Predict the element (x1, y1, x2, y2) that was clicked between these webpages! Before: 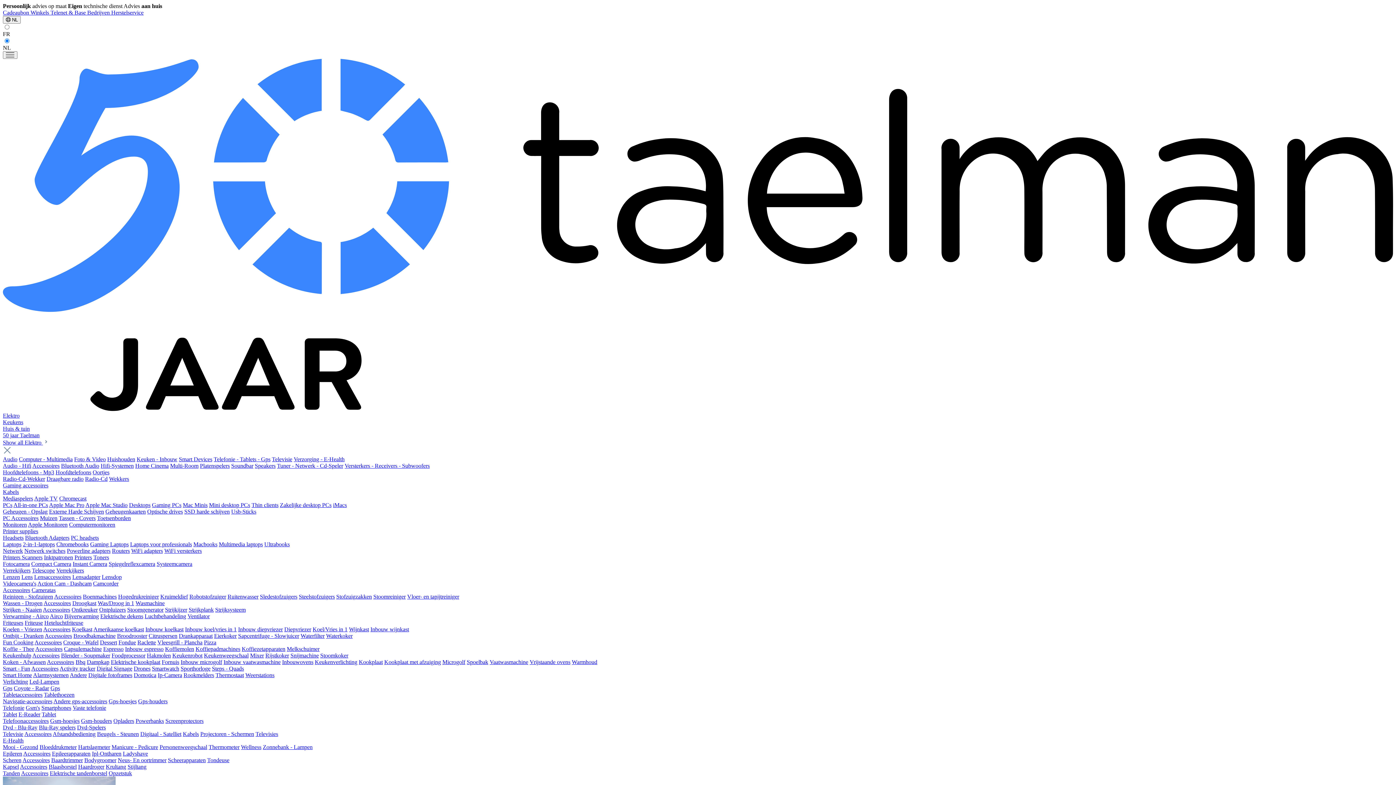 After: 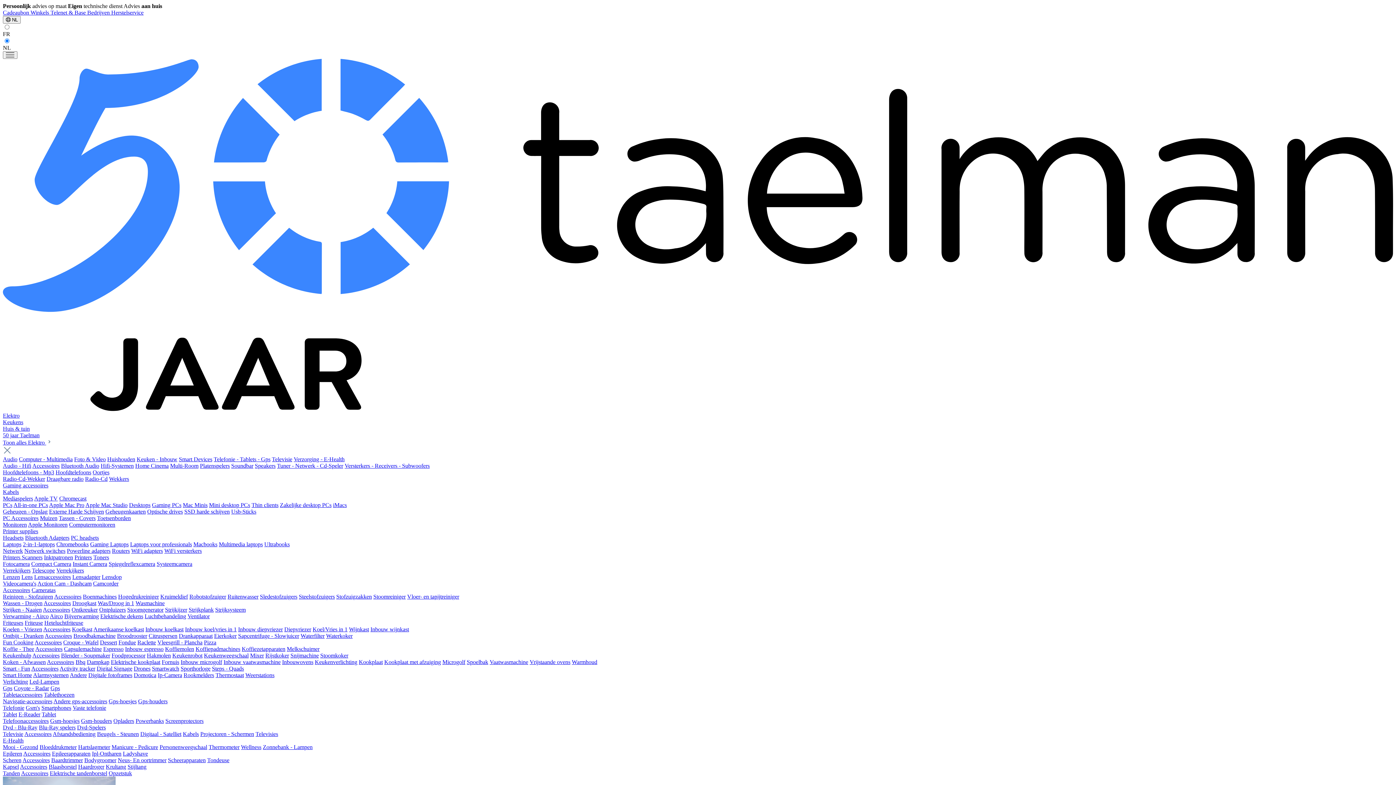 Action: bbox: (178, 456, 212, 462) label: Smart Devices